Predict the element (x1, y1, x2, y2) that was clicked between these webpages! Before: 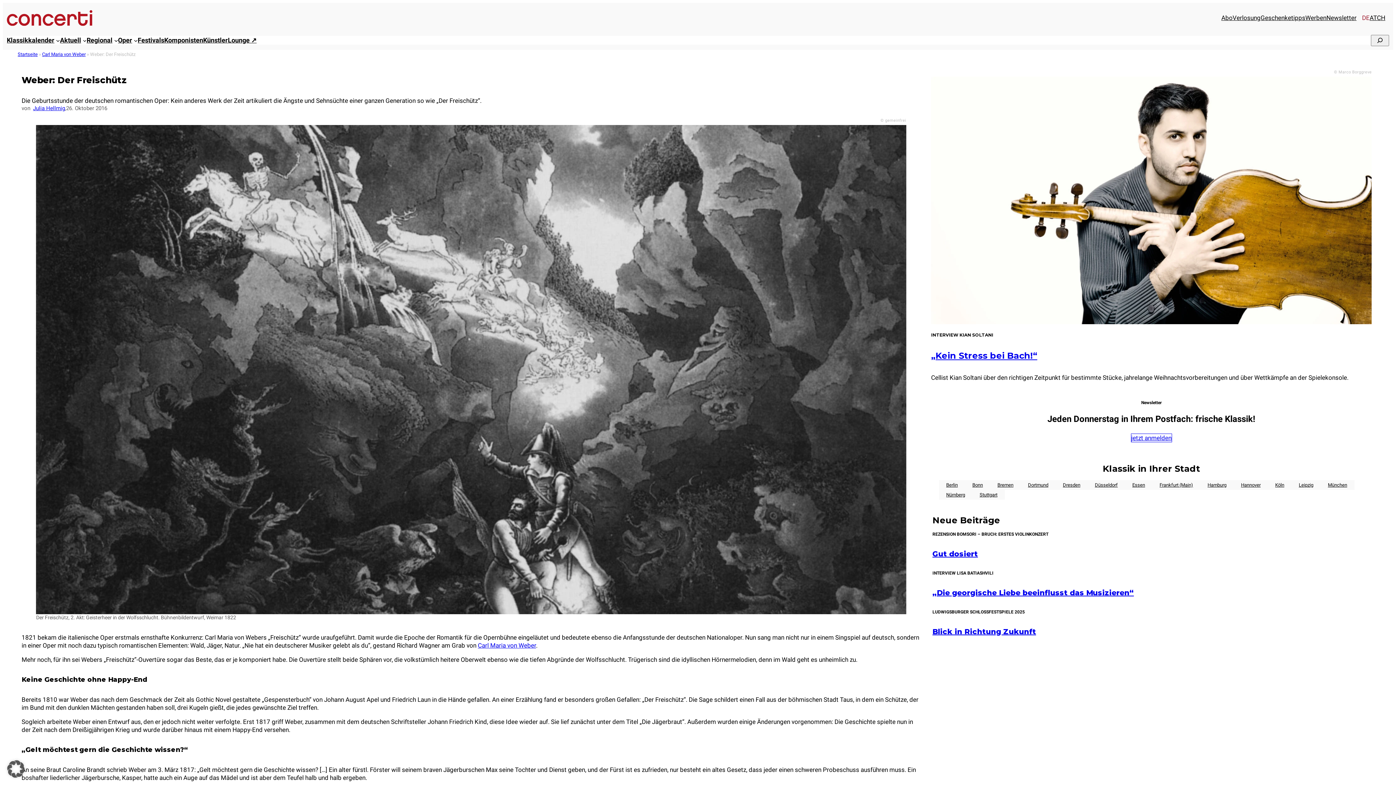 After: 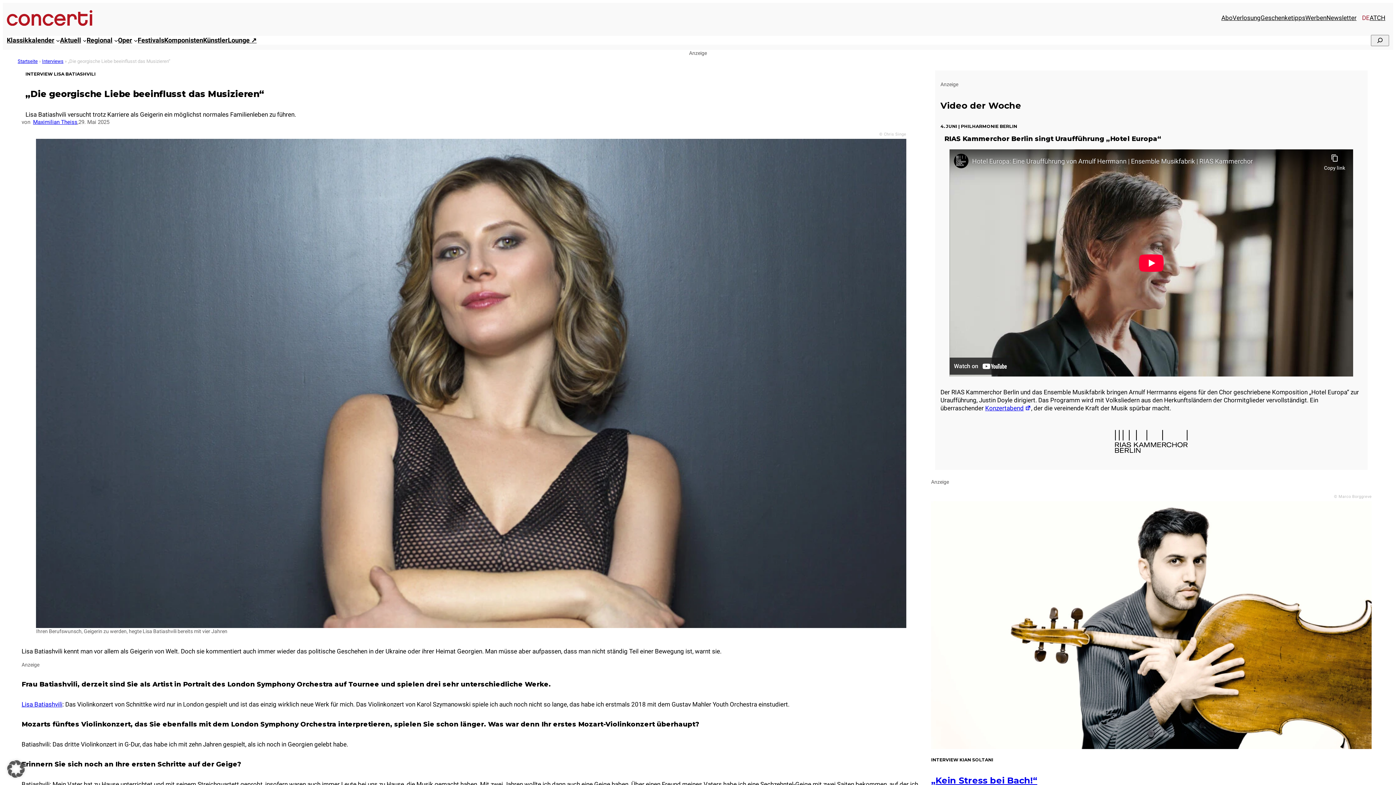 Action: bbox: (932, 588, 1134, 597) label: „Die georgische Liebe beeinflusst das Musizieren“